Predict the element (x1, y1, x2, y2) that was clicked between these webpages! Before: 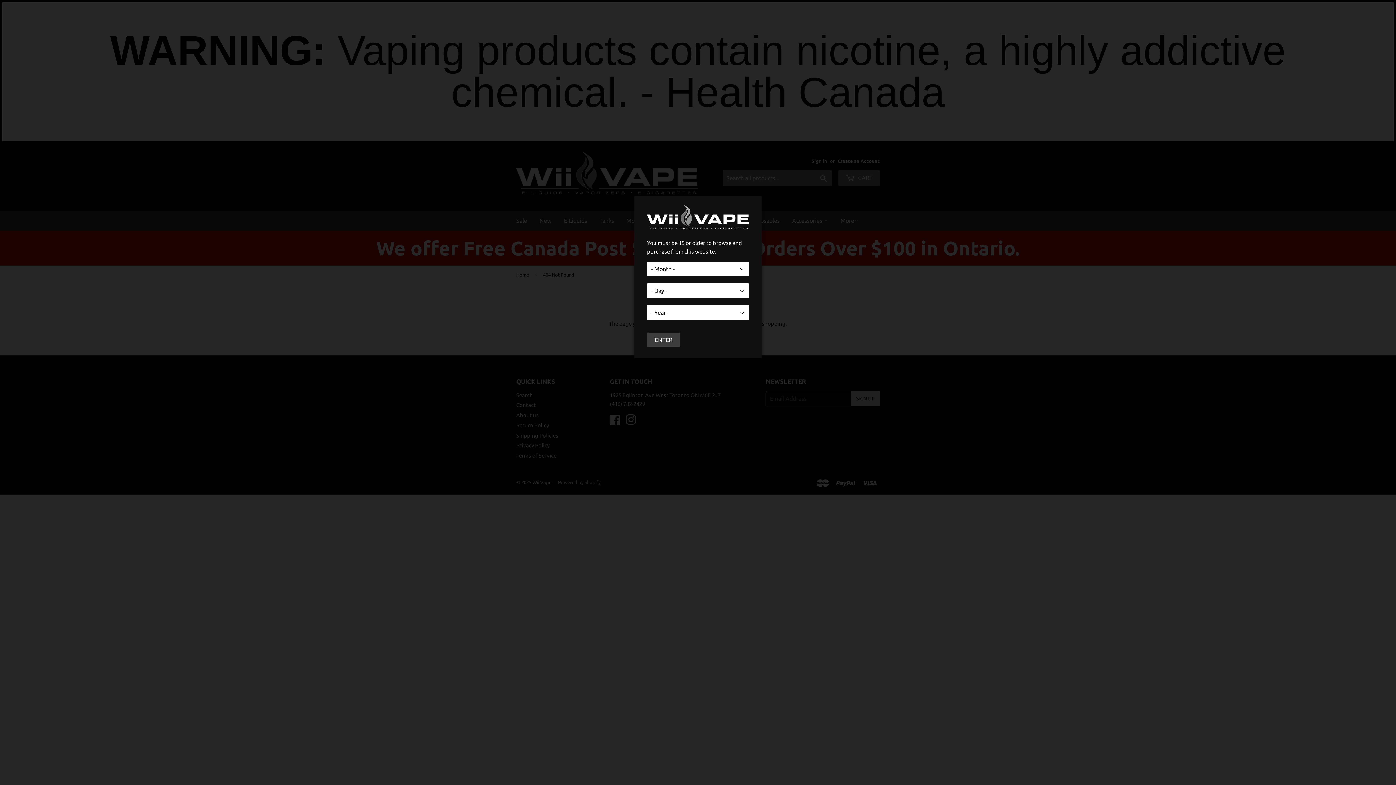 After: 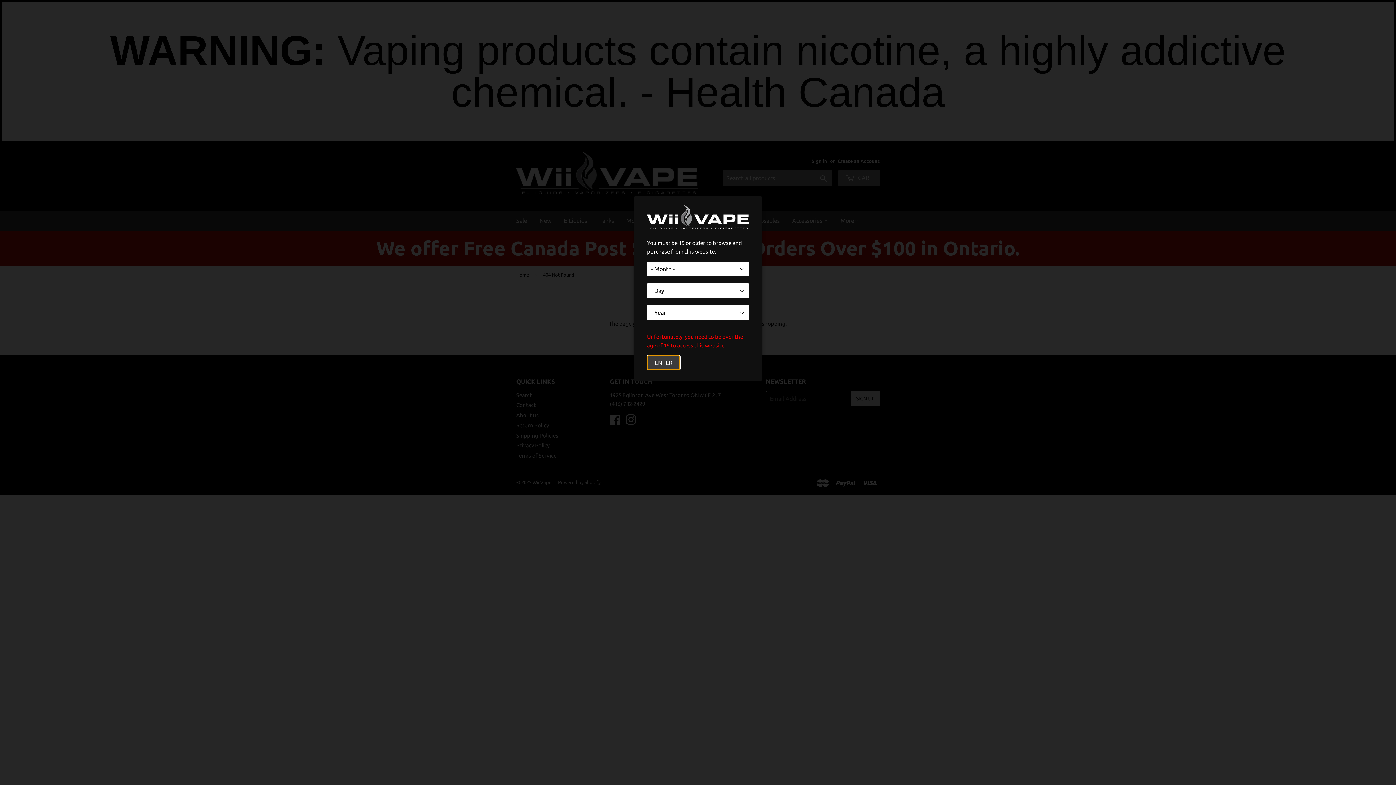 Action: bbox: (647, 332, 680, 347) label: ENTER